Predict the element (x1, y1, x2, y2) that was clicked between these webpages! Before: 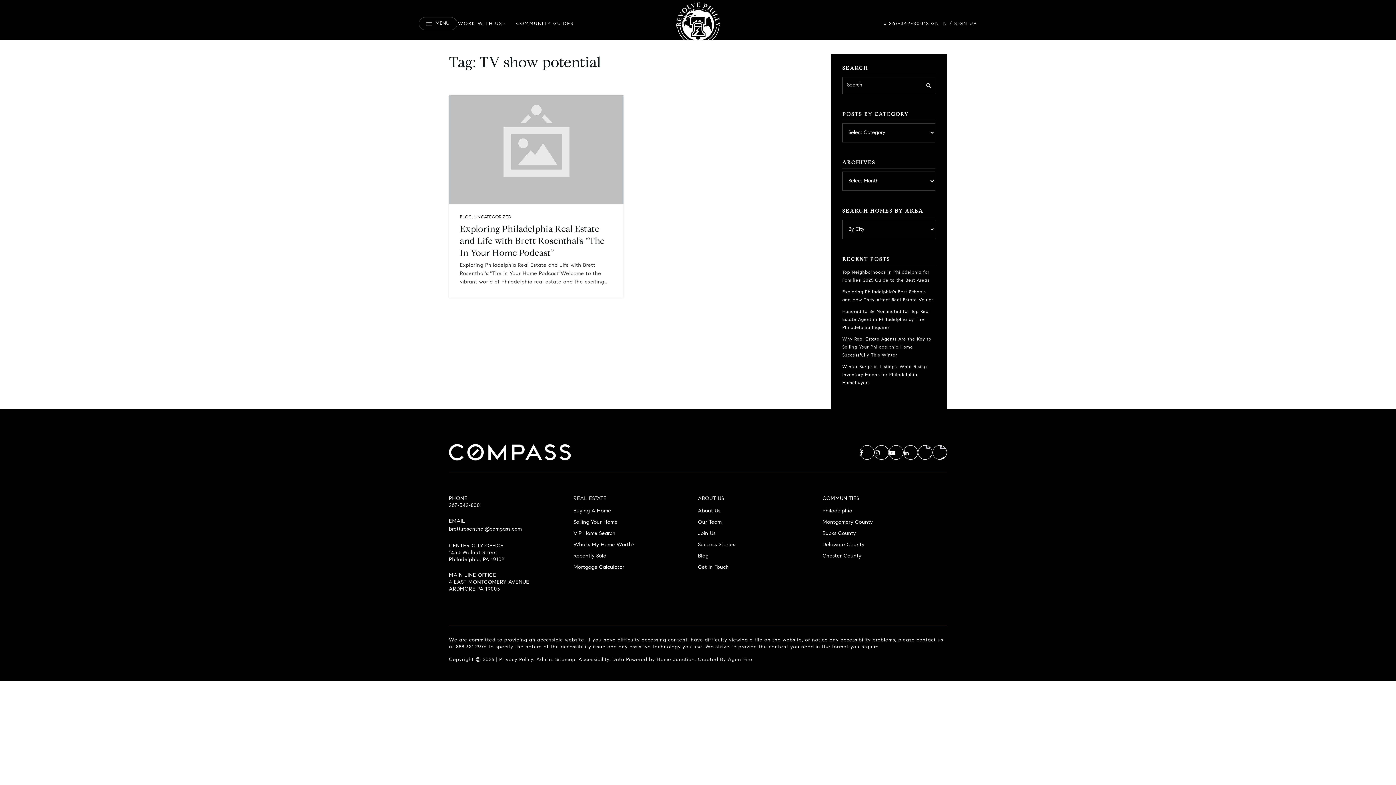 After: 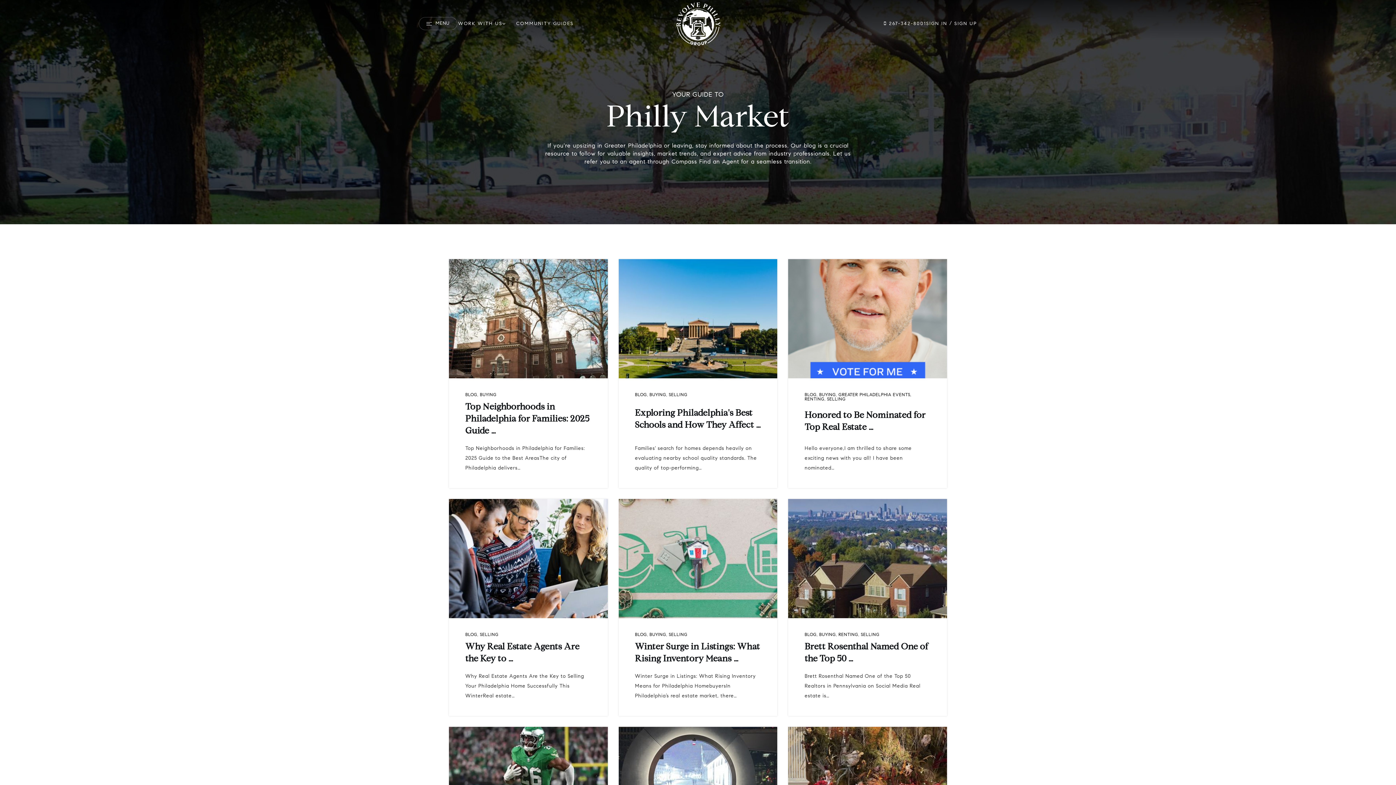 Action: bbox: (697, 550, 709, 562) label: Blog